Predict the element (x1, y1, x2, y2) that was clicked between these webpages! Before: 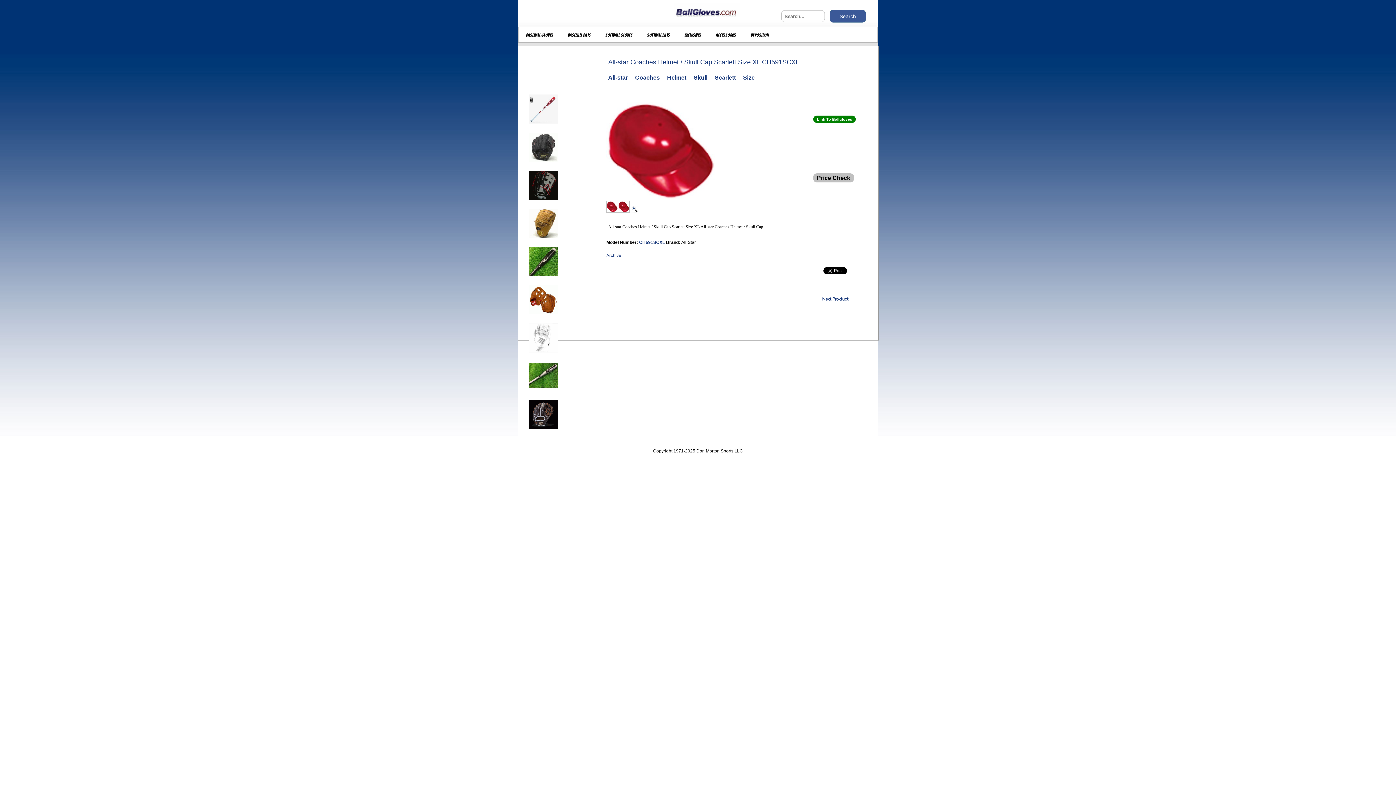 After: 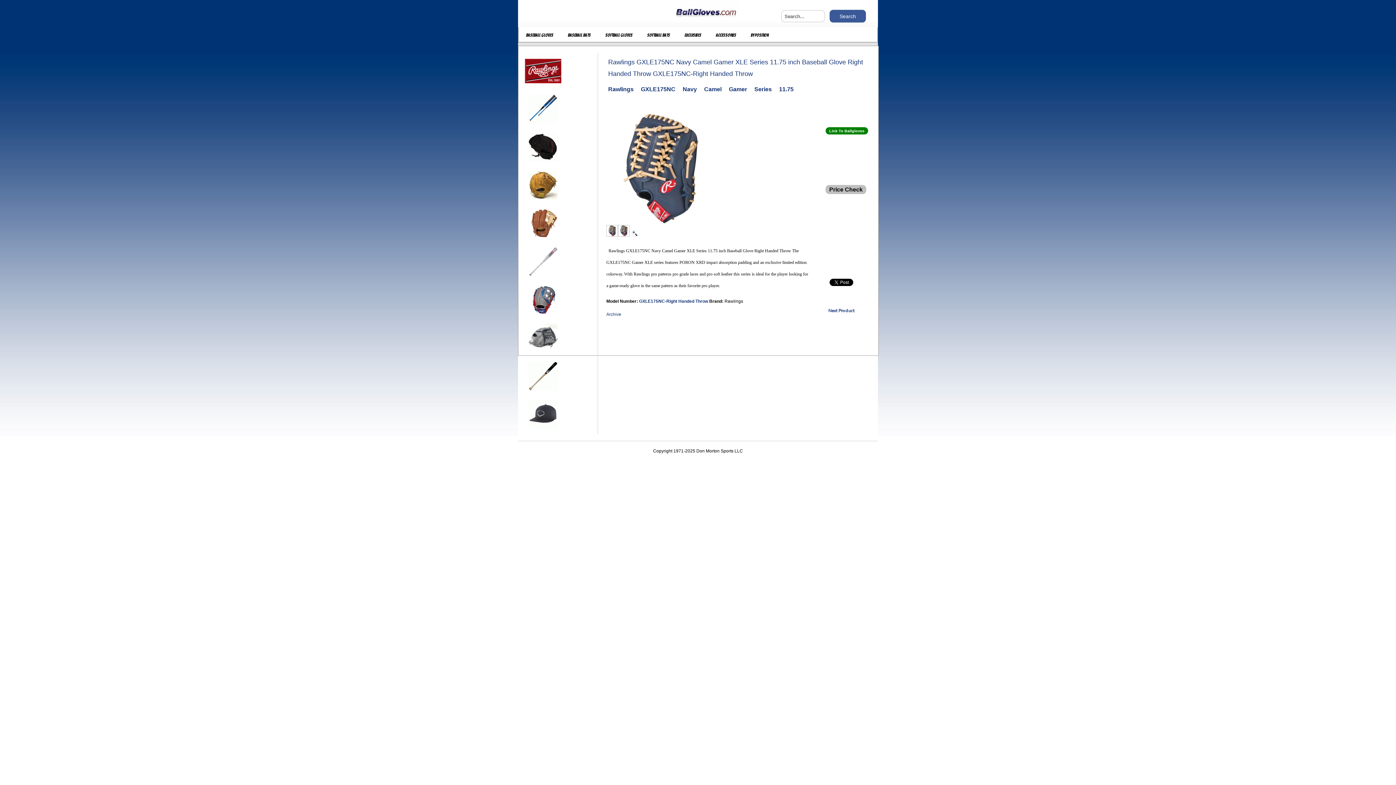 Action: bbox: (629, 208, 638, 213)